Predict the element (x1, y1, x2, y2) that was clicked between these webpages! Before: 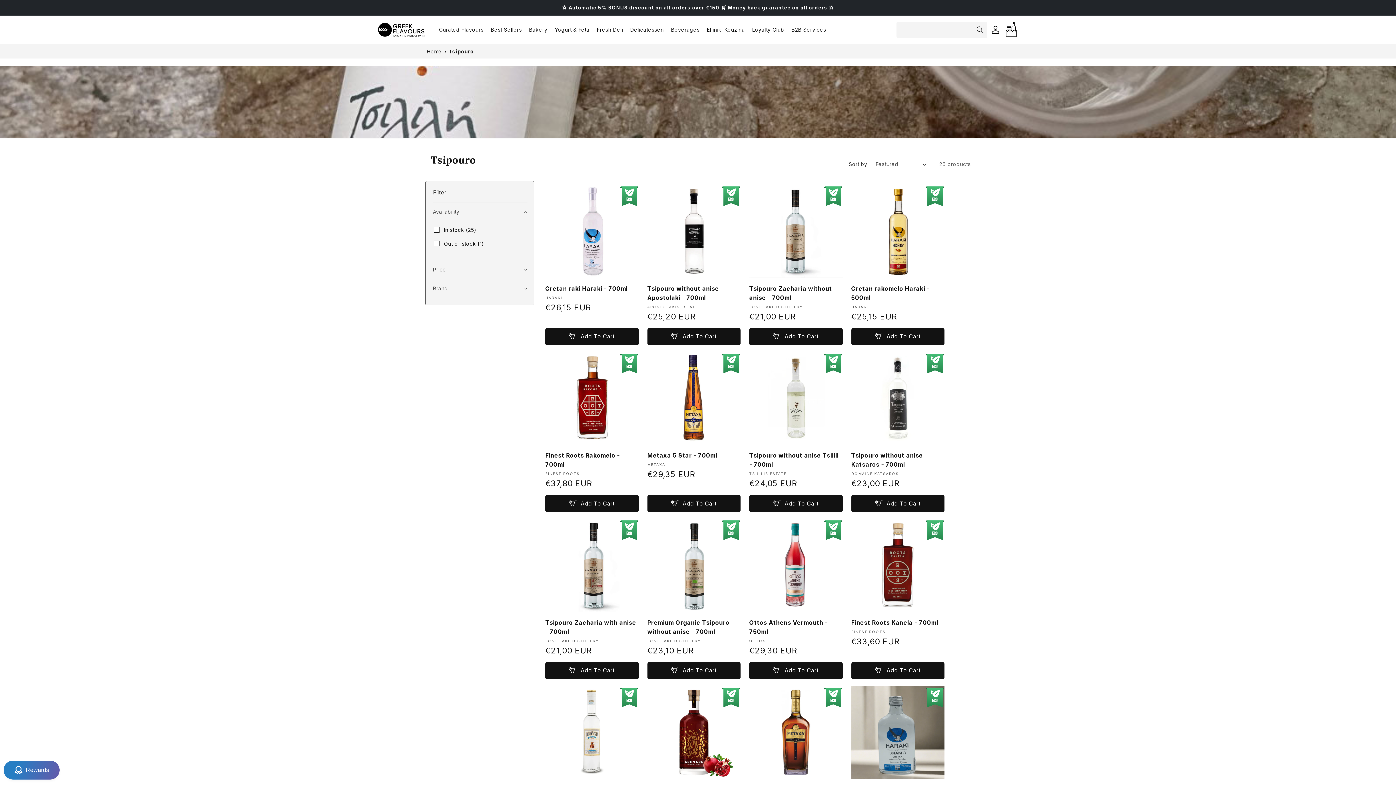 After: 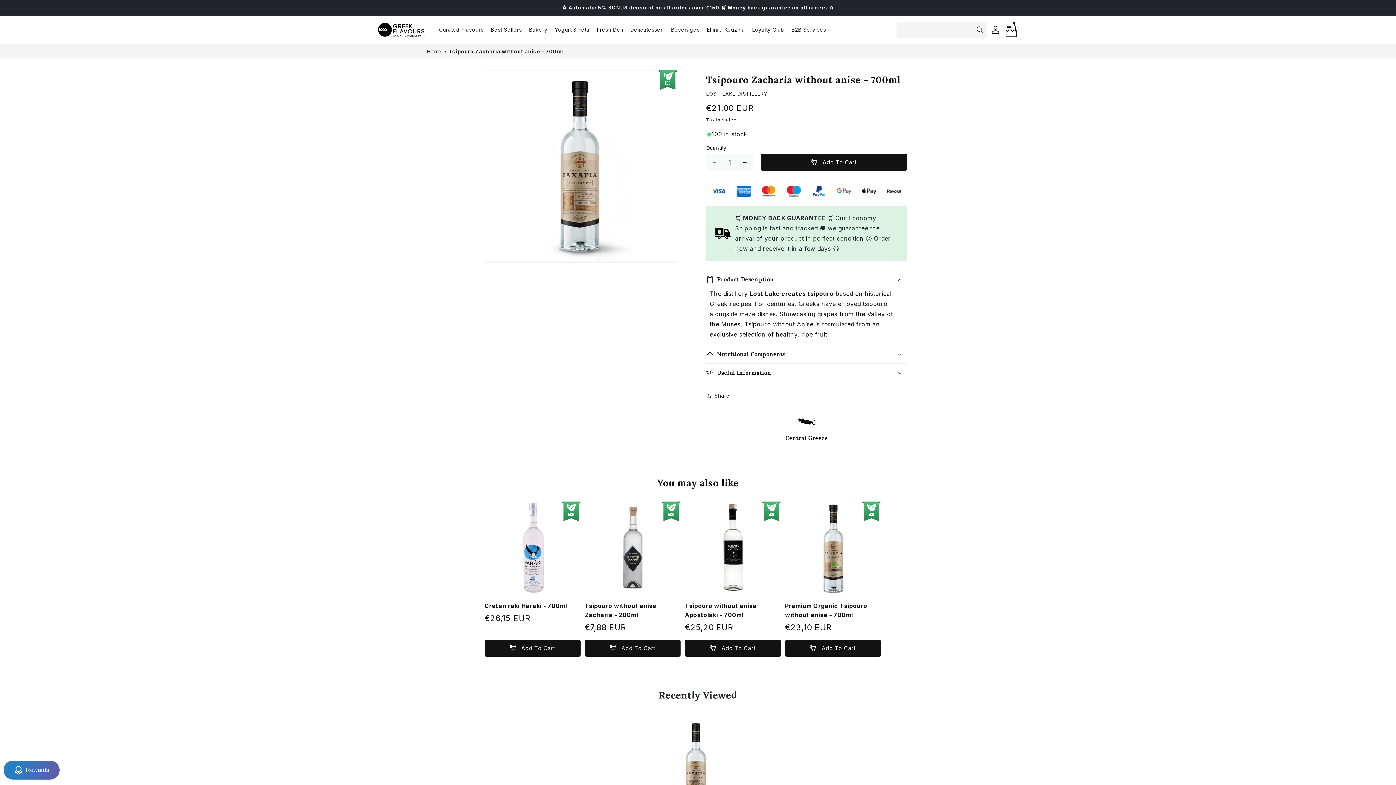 Action: bbox: (749, 284, 842, 302) label: Tsipouro Zacharia without anise - 700ml